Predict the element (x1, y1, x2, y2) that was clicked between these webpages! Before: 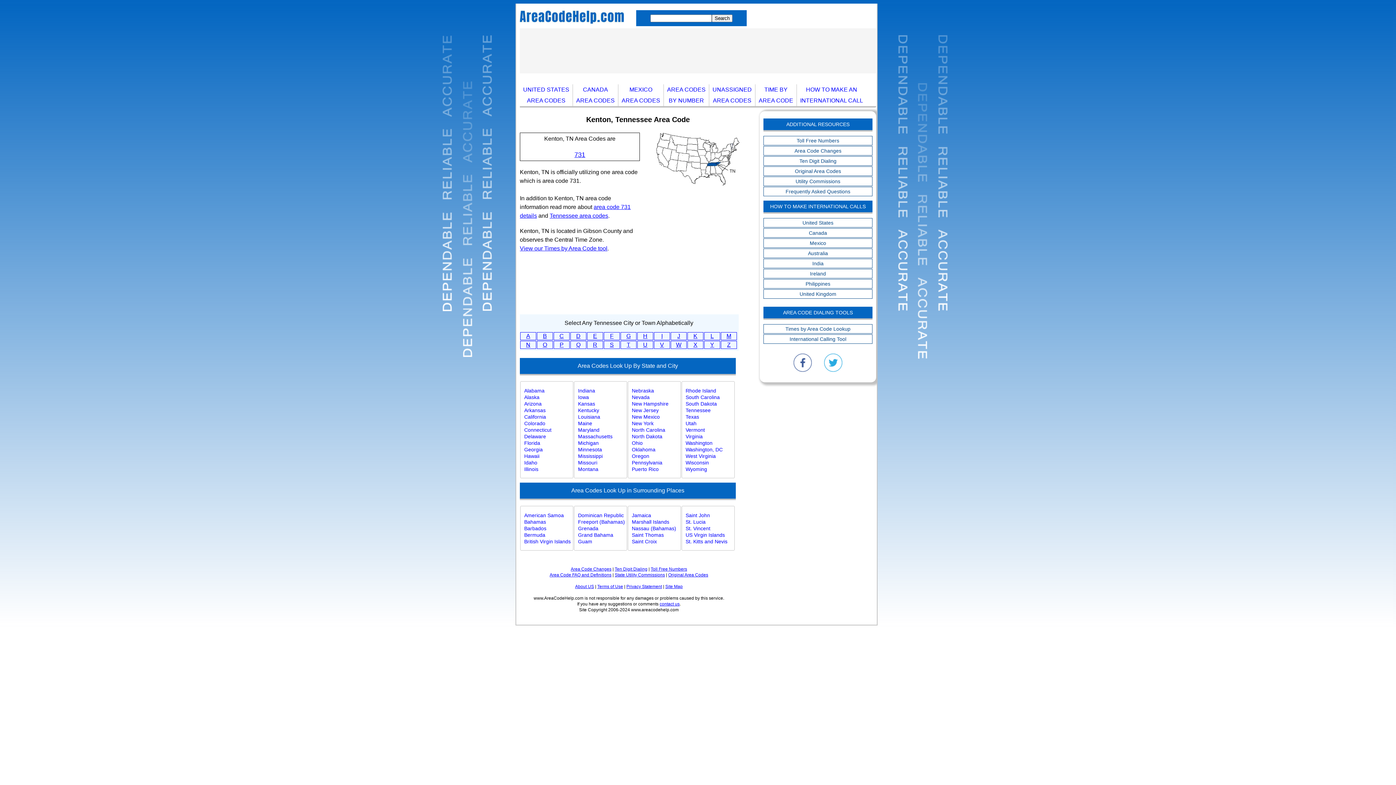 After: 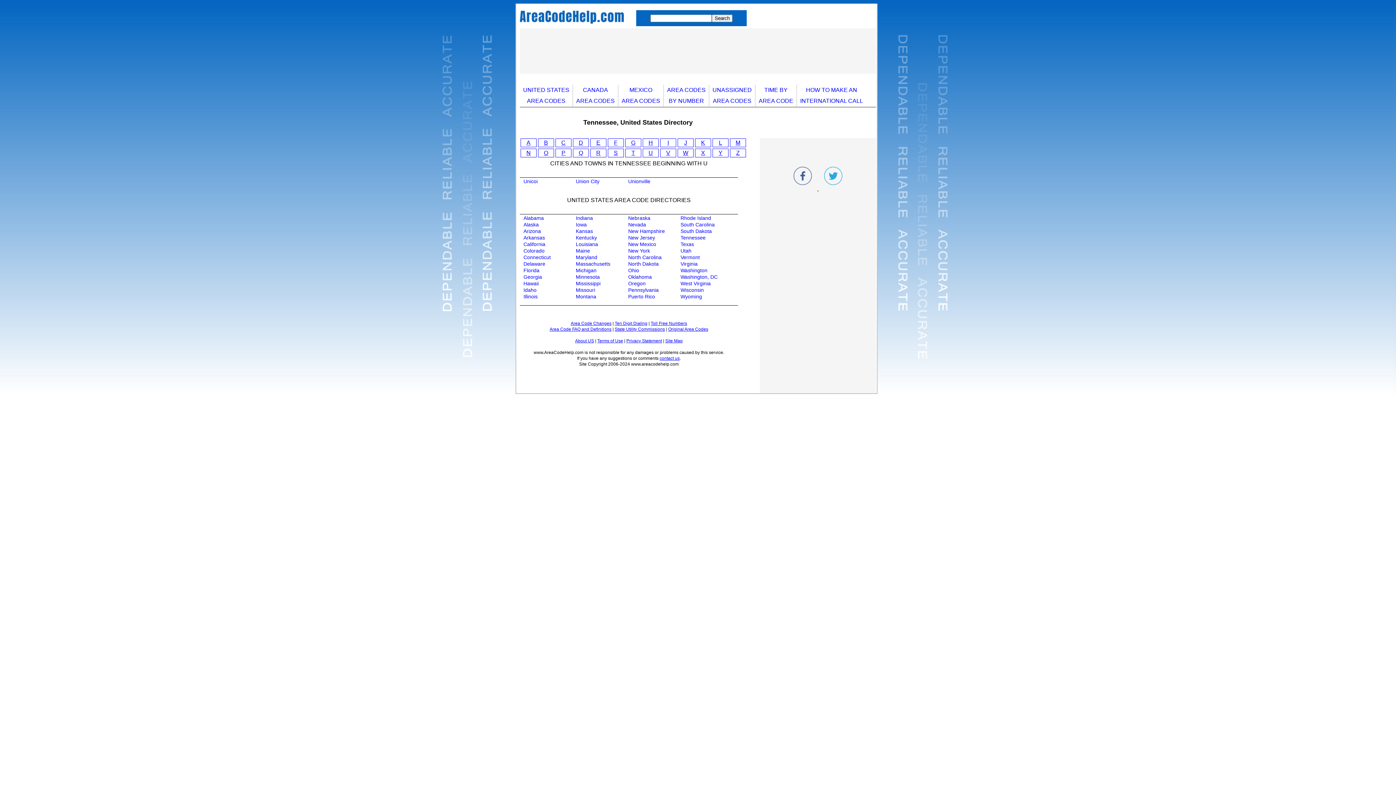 Action: label: U bbox: (643, 341, 647, 348)